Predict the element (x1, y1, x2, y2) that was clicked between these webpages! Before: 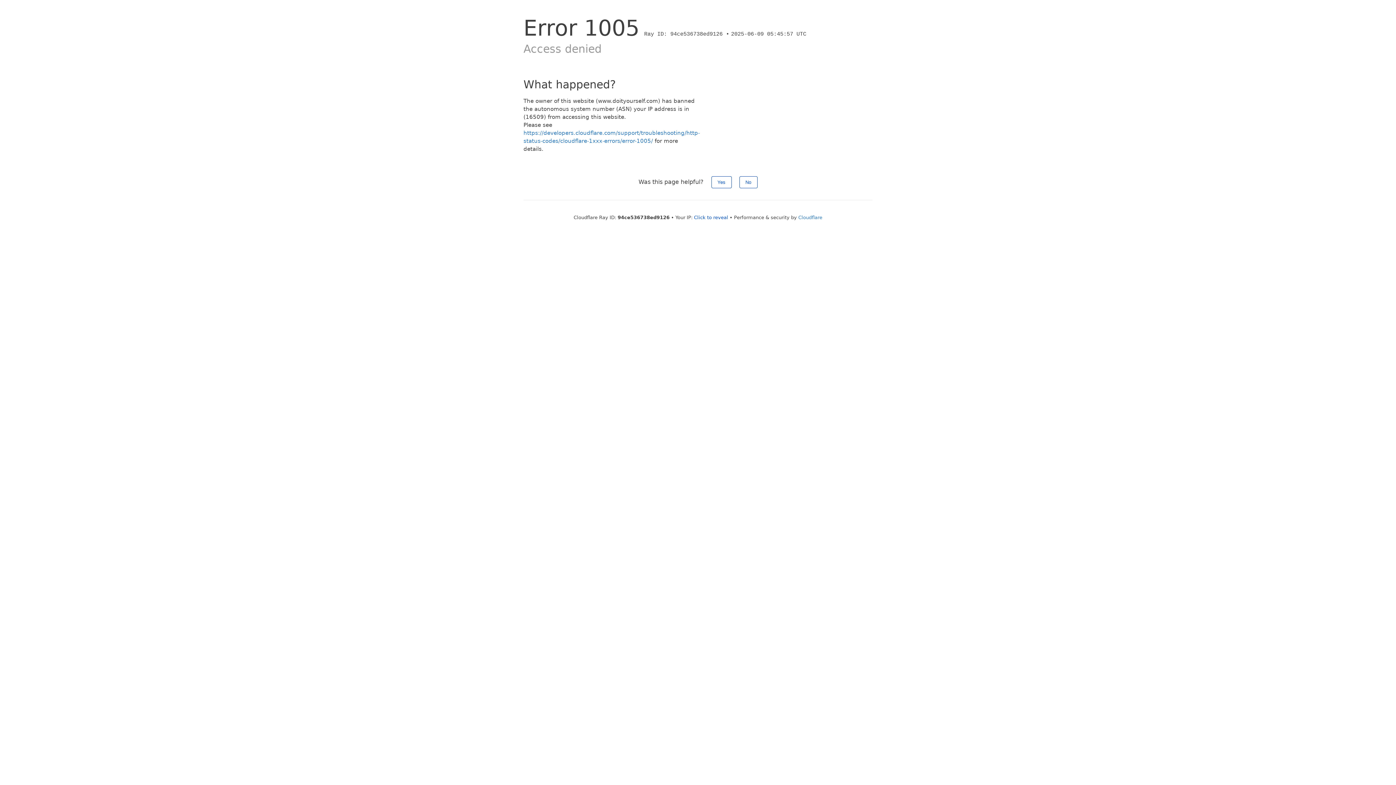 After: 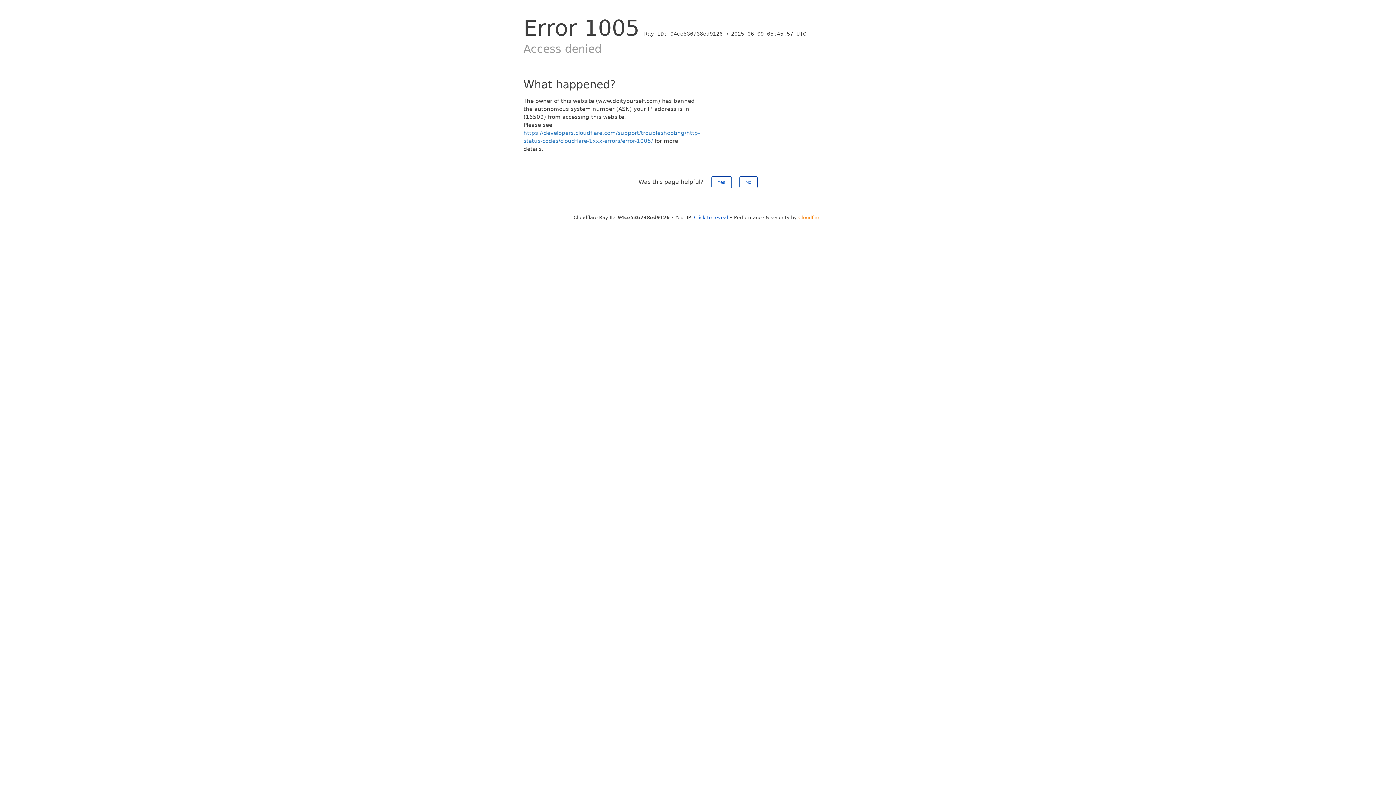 Action: bbox: (798, 214, 822, 220) label: Cloudflare